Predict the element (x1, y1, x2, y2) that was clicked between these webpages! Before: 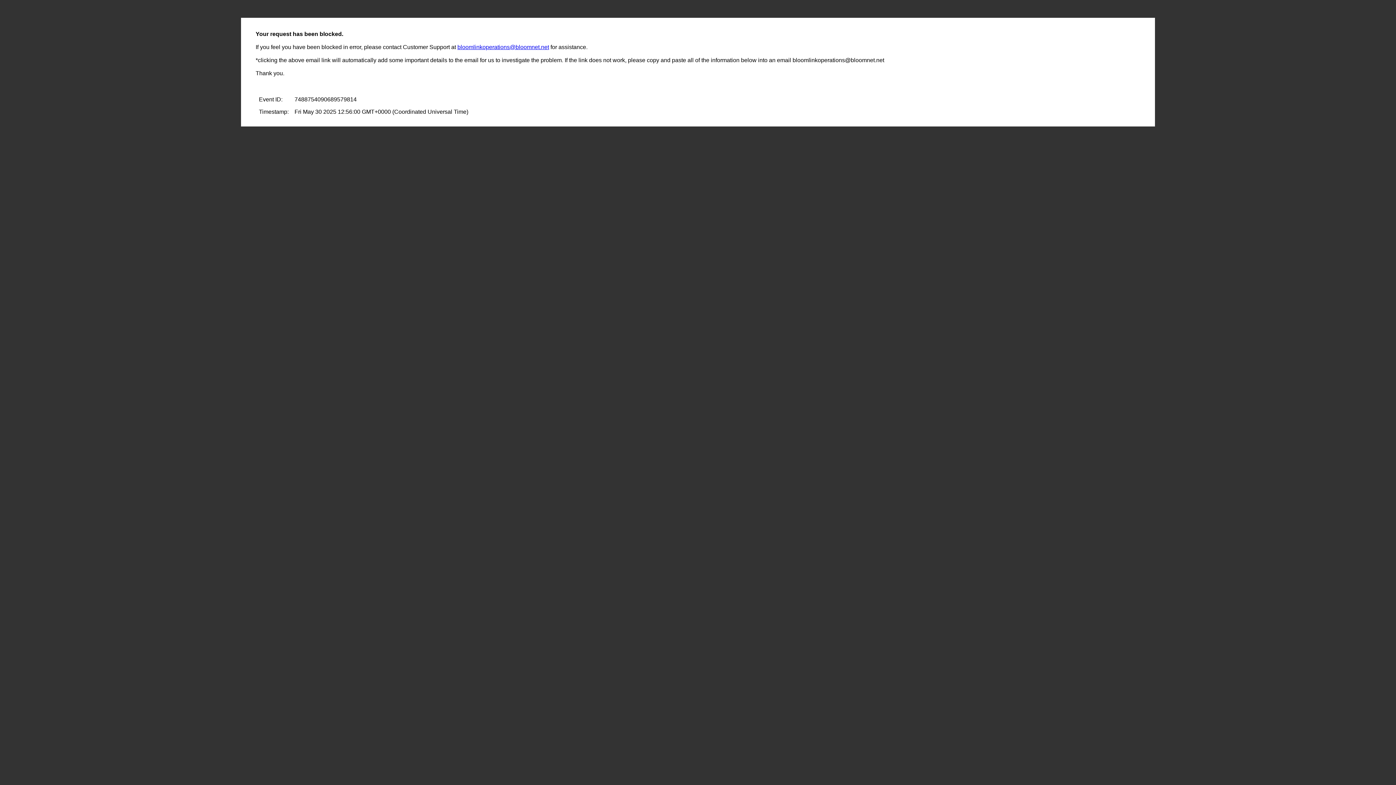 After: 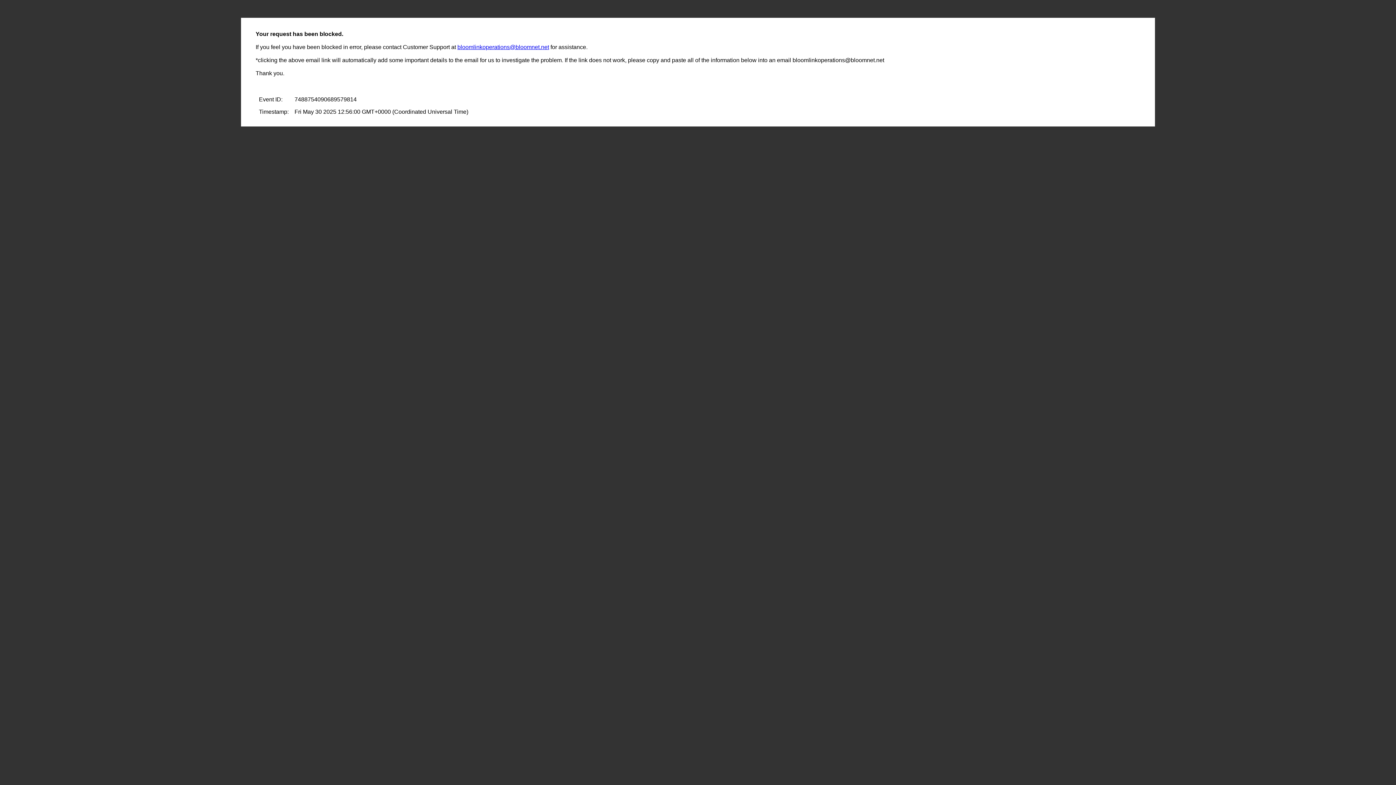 Action: bbox: (457, 44, 549, 50) label: bloomlinkoperations@bloomnet.net